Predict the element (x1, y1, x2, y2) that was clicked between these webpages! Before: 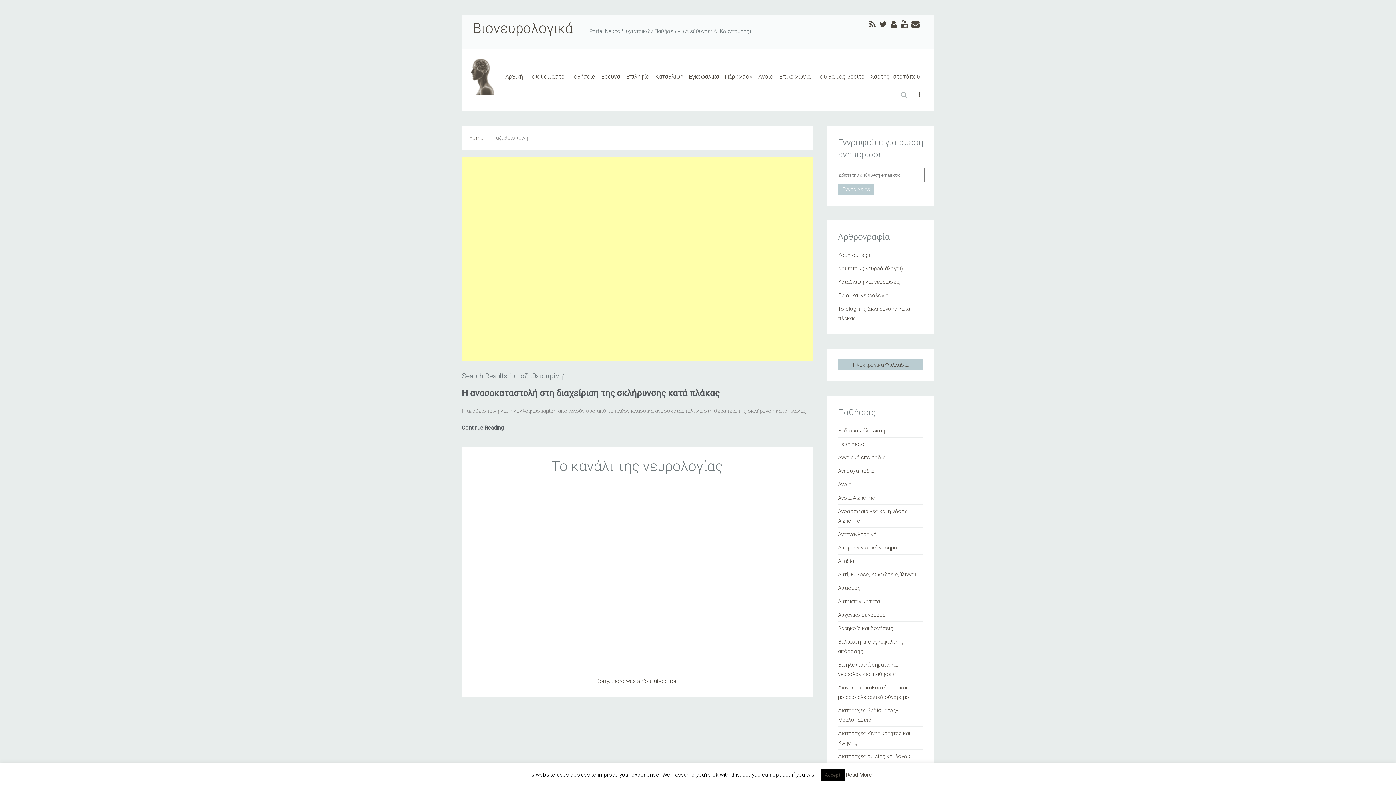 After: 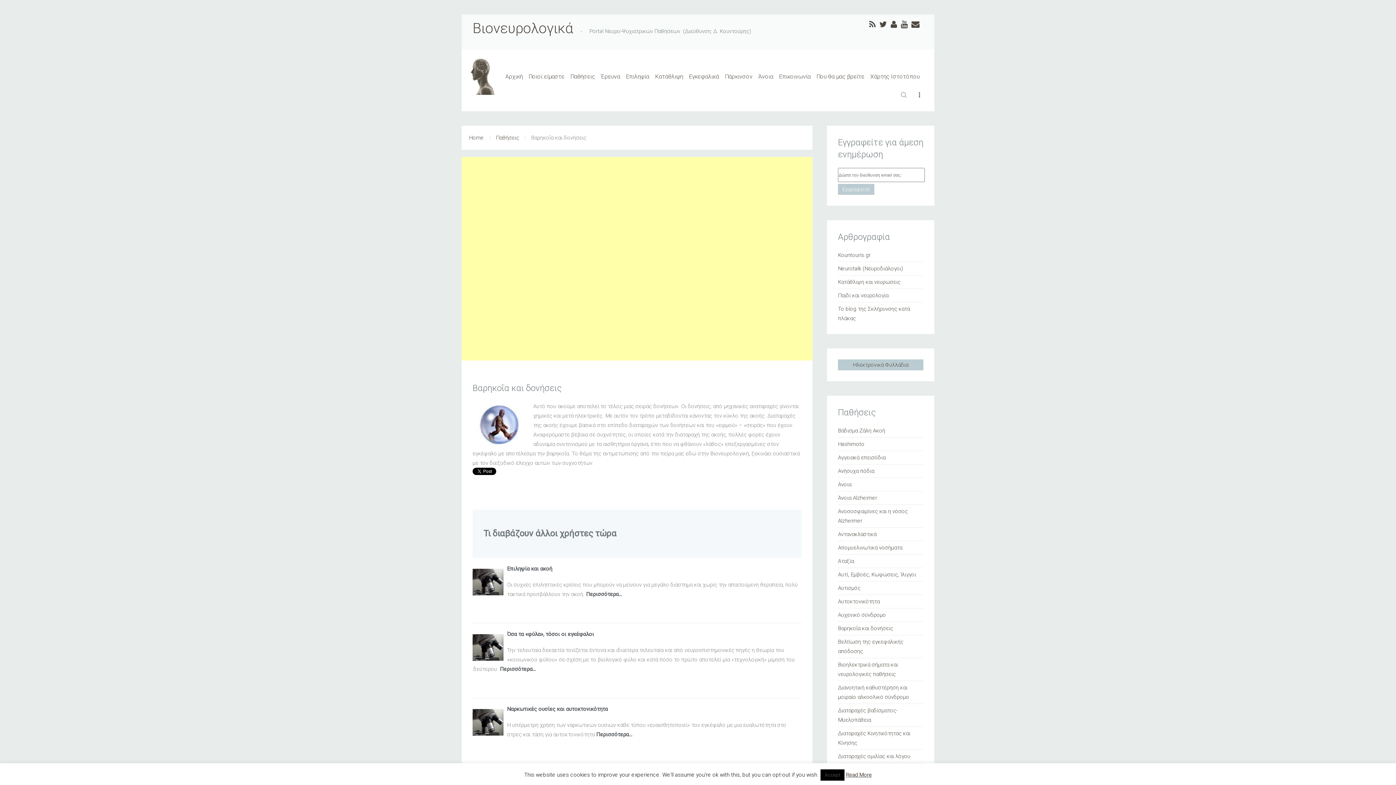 Action: label: Βαρηκοΐα και δονήσεις bbox: (838, 625, 893, 632)